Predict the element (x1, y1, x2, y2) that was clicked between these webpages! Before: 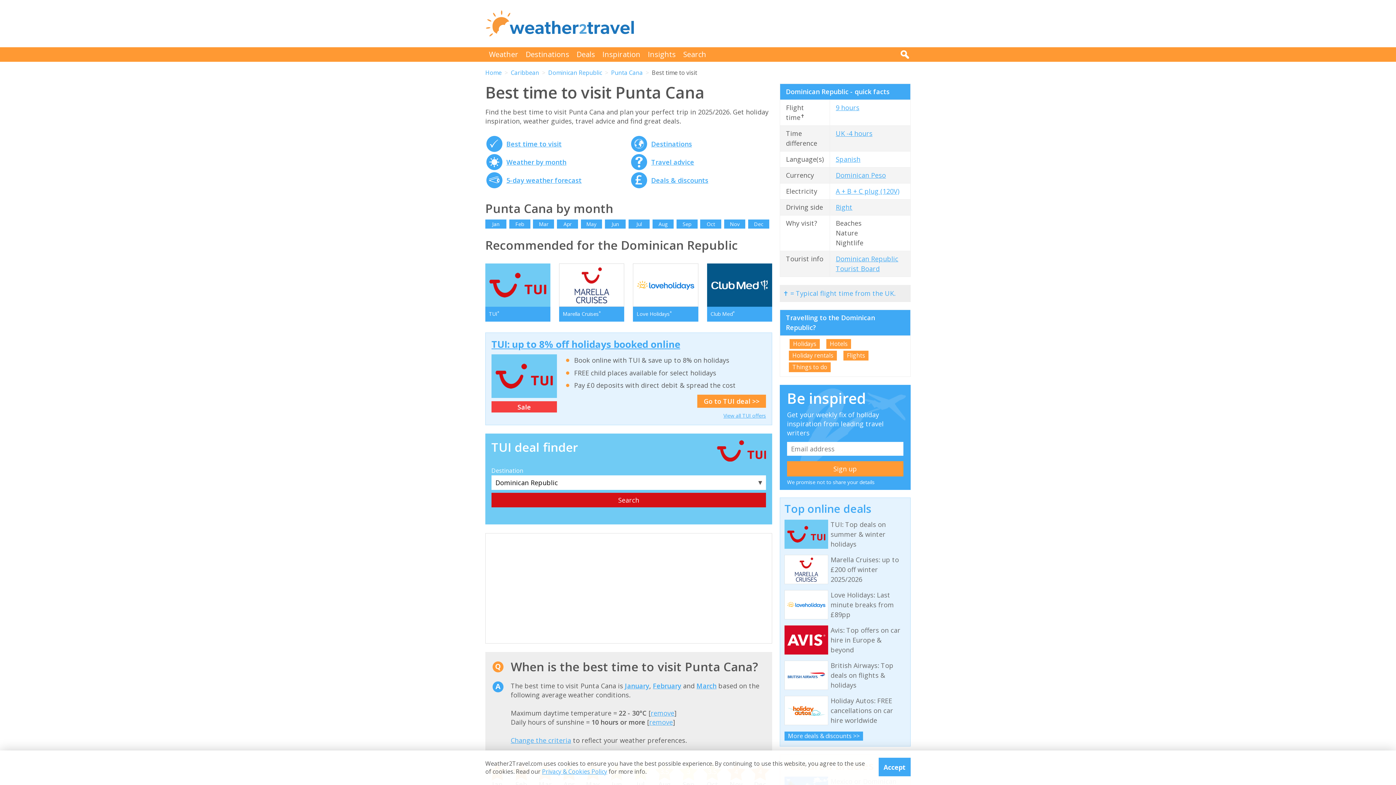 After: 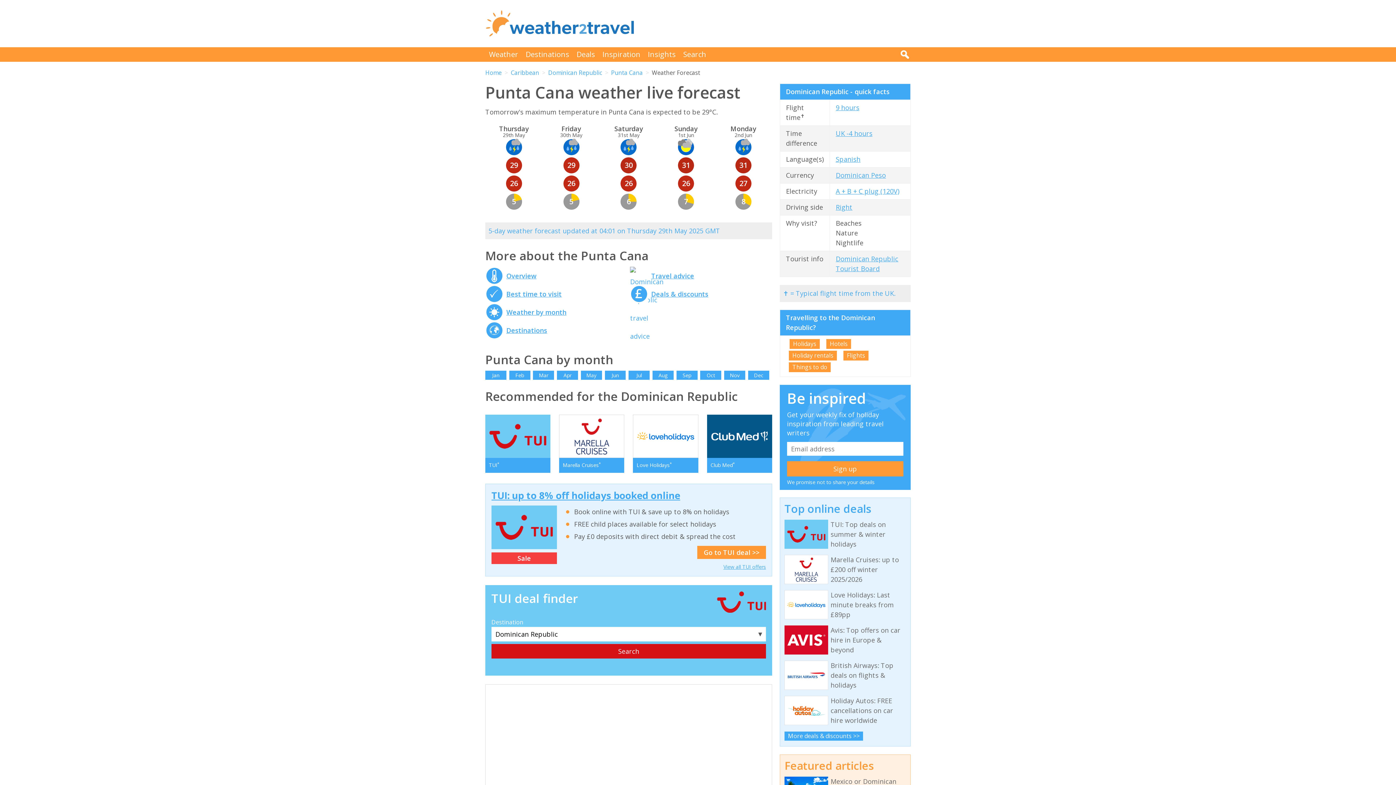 Action: bbox: (506, 176, 581, 184) label: 5-day weather forecast